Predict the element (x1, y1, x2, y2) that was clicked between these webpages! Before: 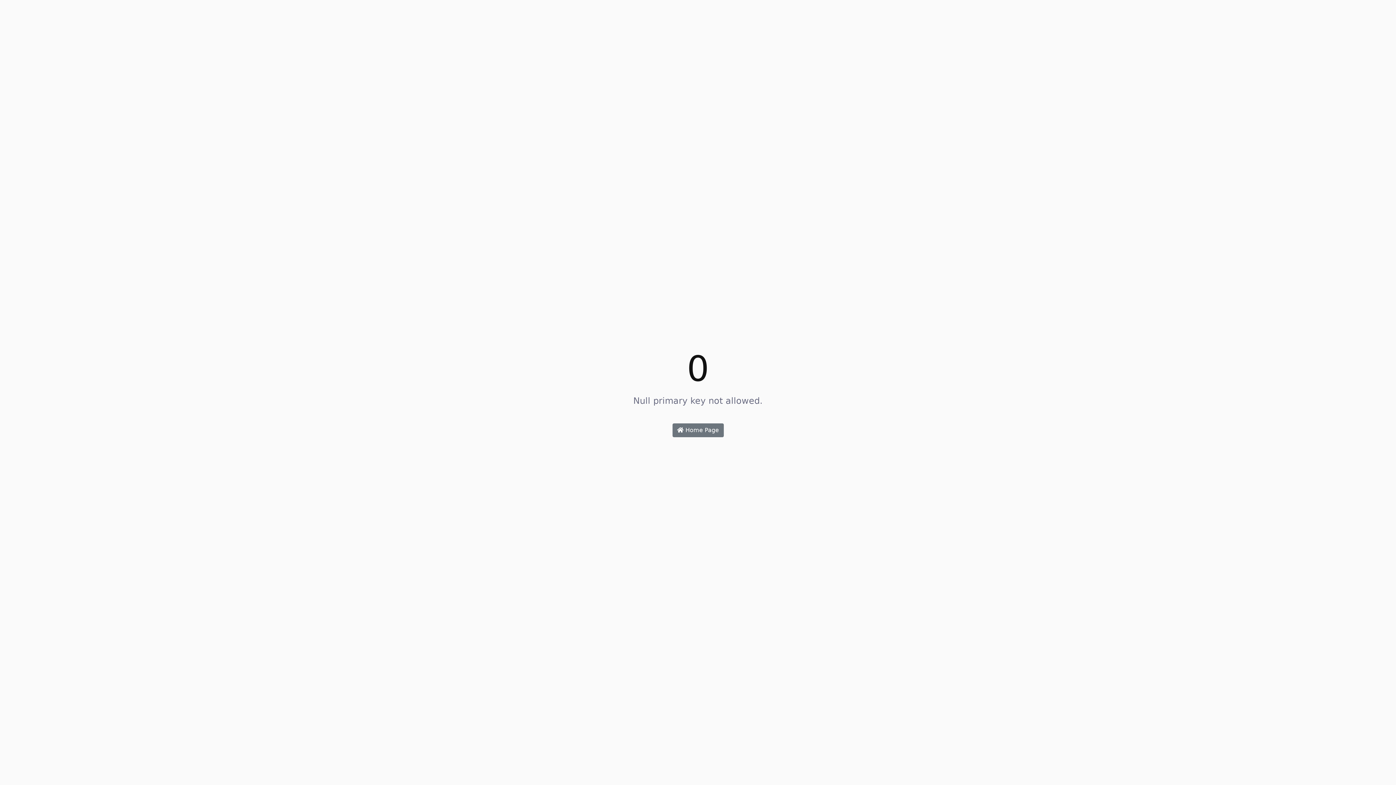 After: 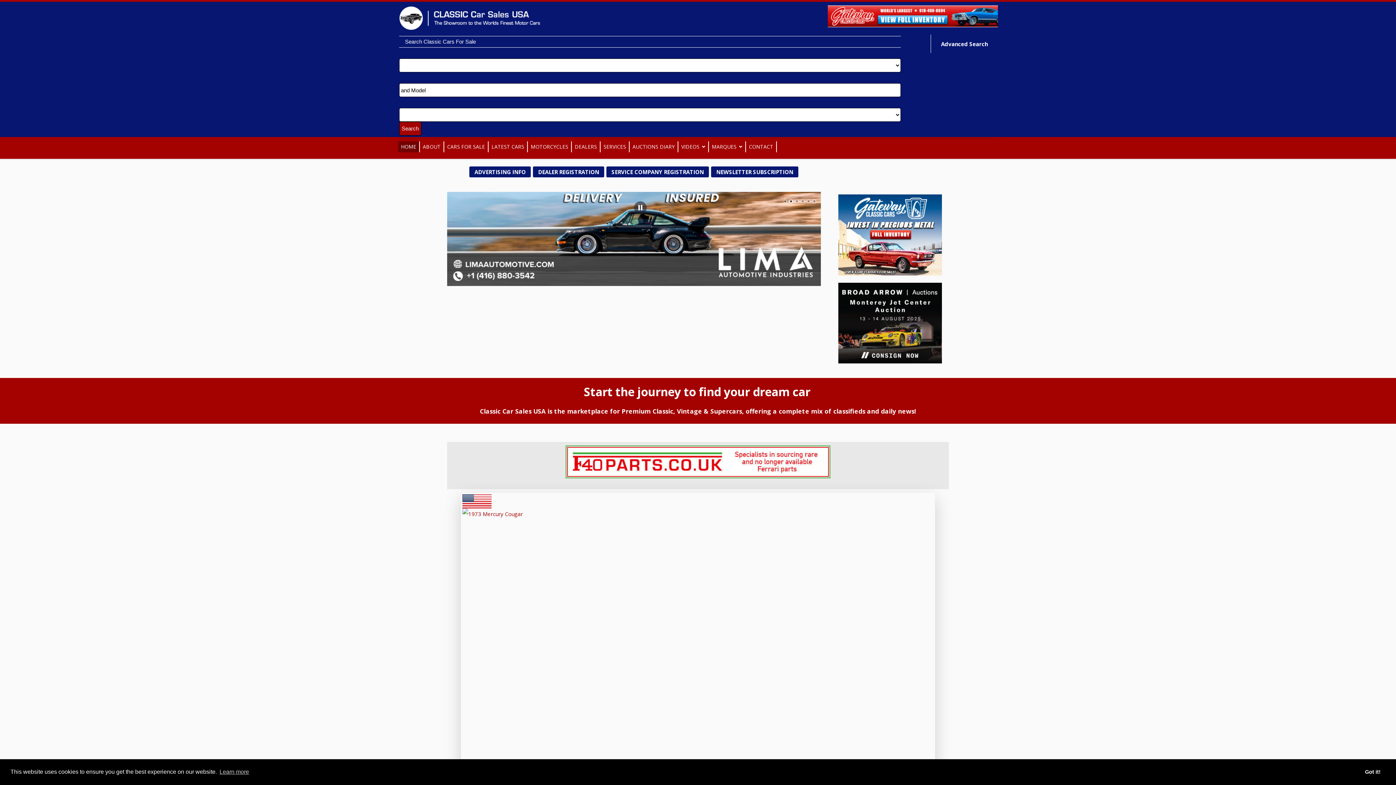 Action: bbox: (672, 423, 723, 437) label:  Home Page